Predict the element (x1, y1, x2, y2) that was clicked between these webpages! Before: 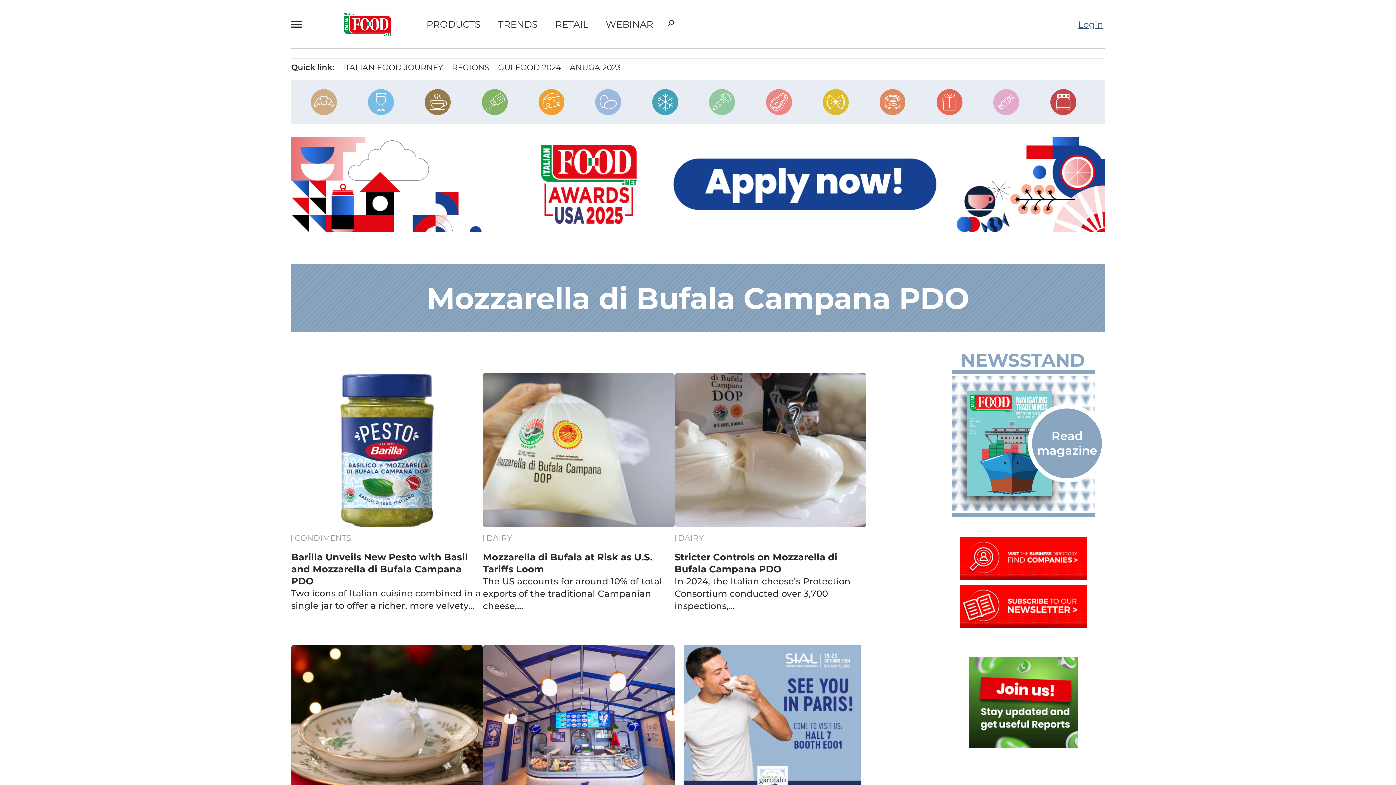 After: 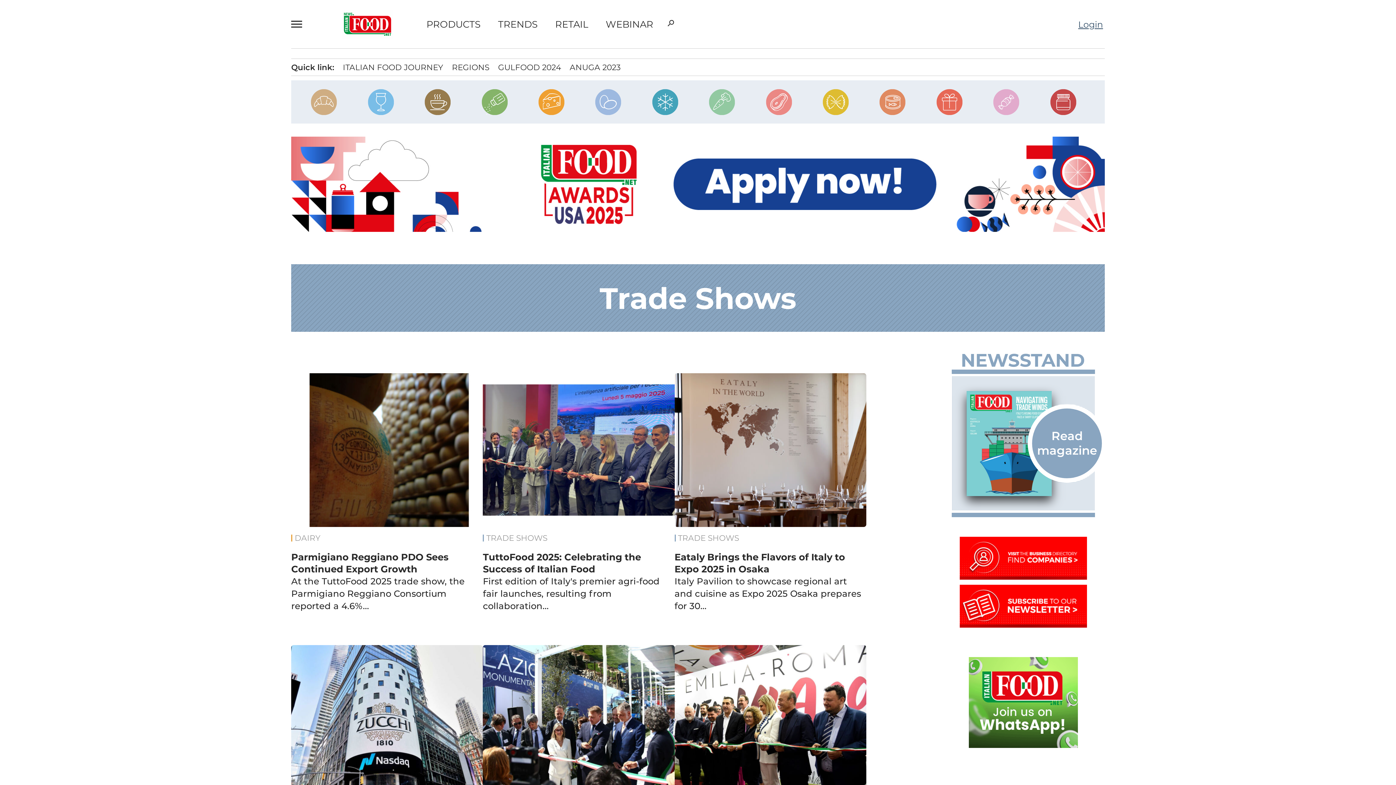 Action: bbox: (43, 136, 176, 155) label: TRADE SHOWS